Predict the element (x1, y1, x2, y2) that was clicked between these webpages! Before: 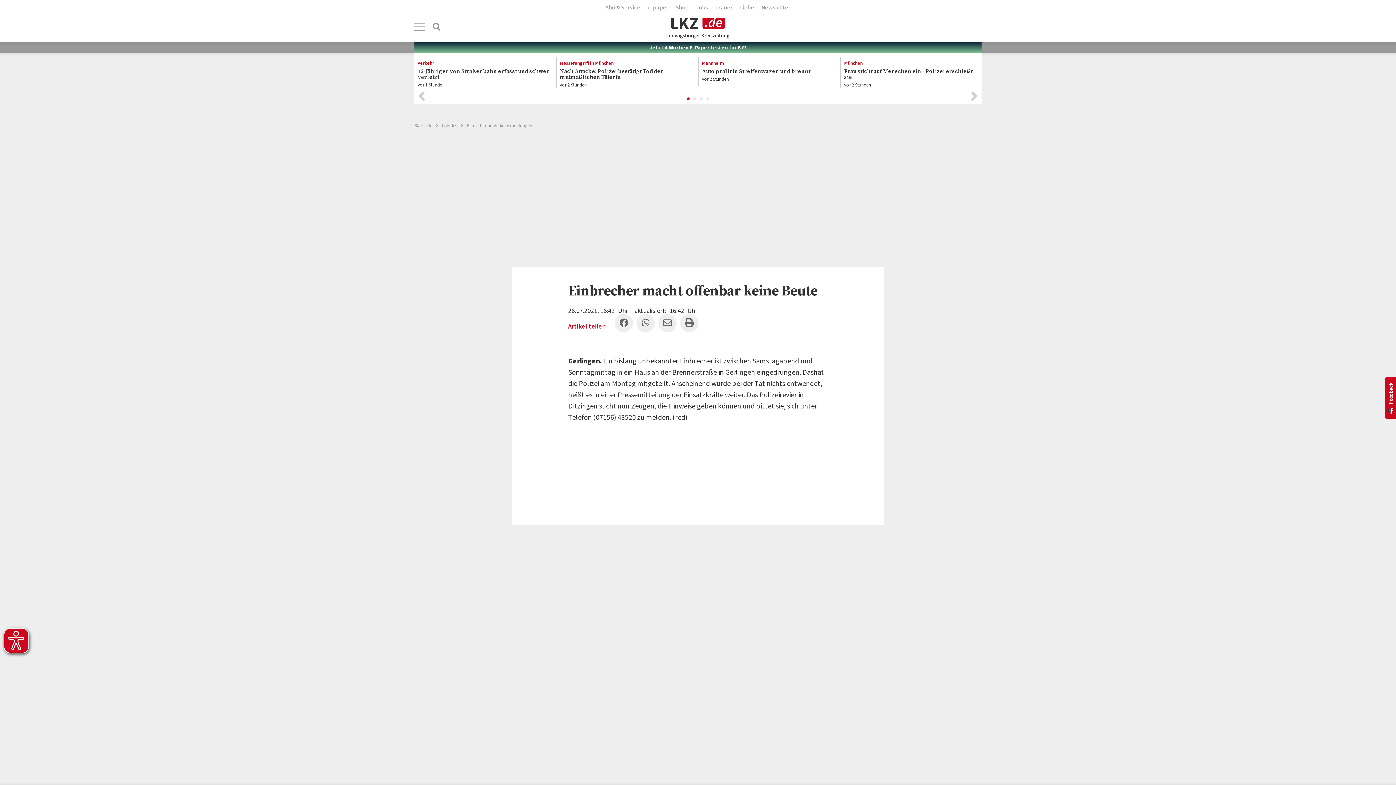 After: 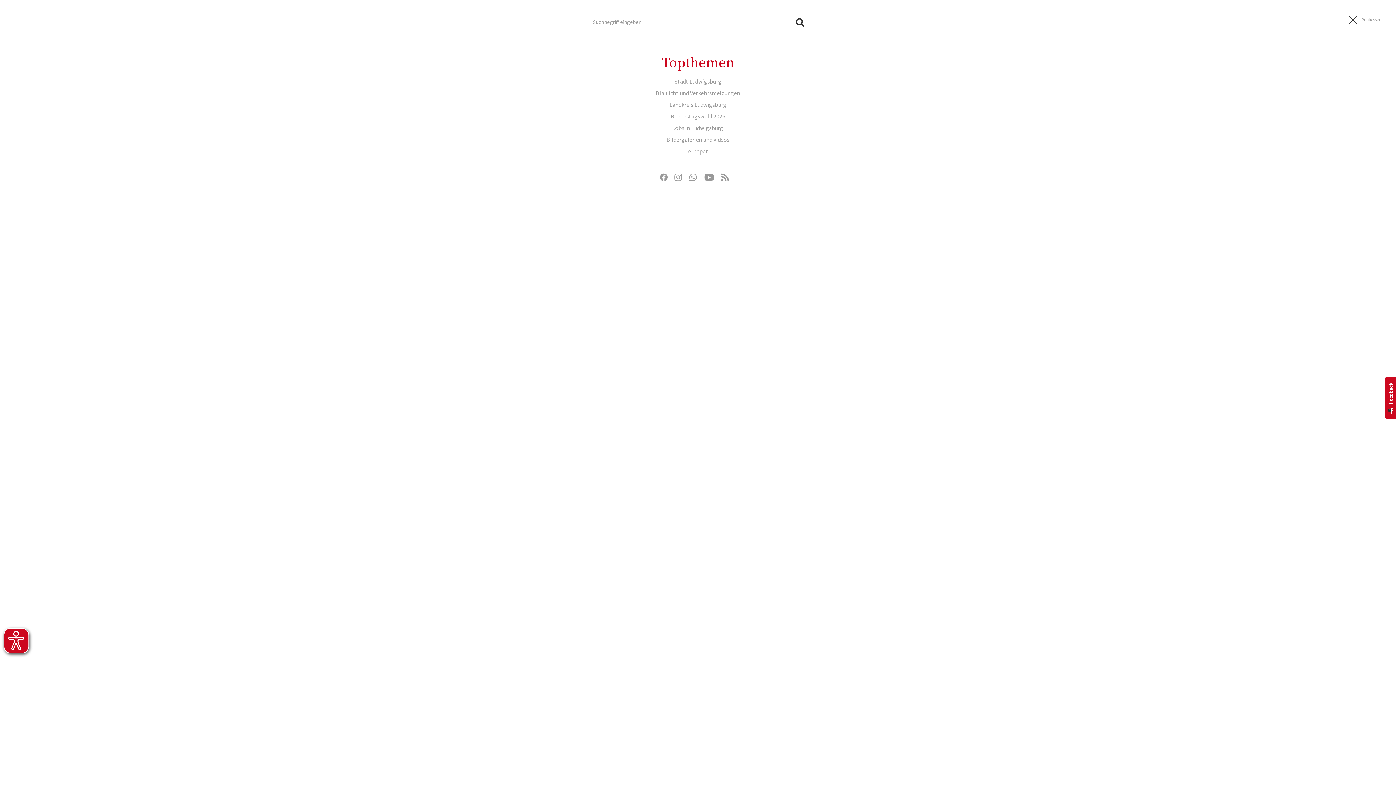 Action: bbox: (425, 22, 440, 32)